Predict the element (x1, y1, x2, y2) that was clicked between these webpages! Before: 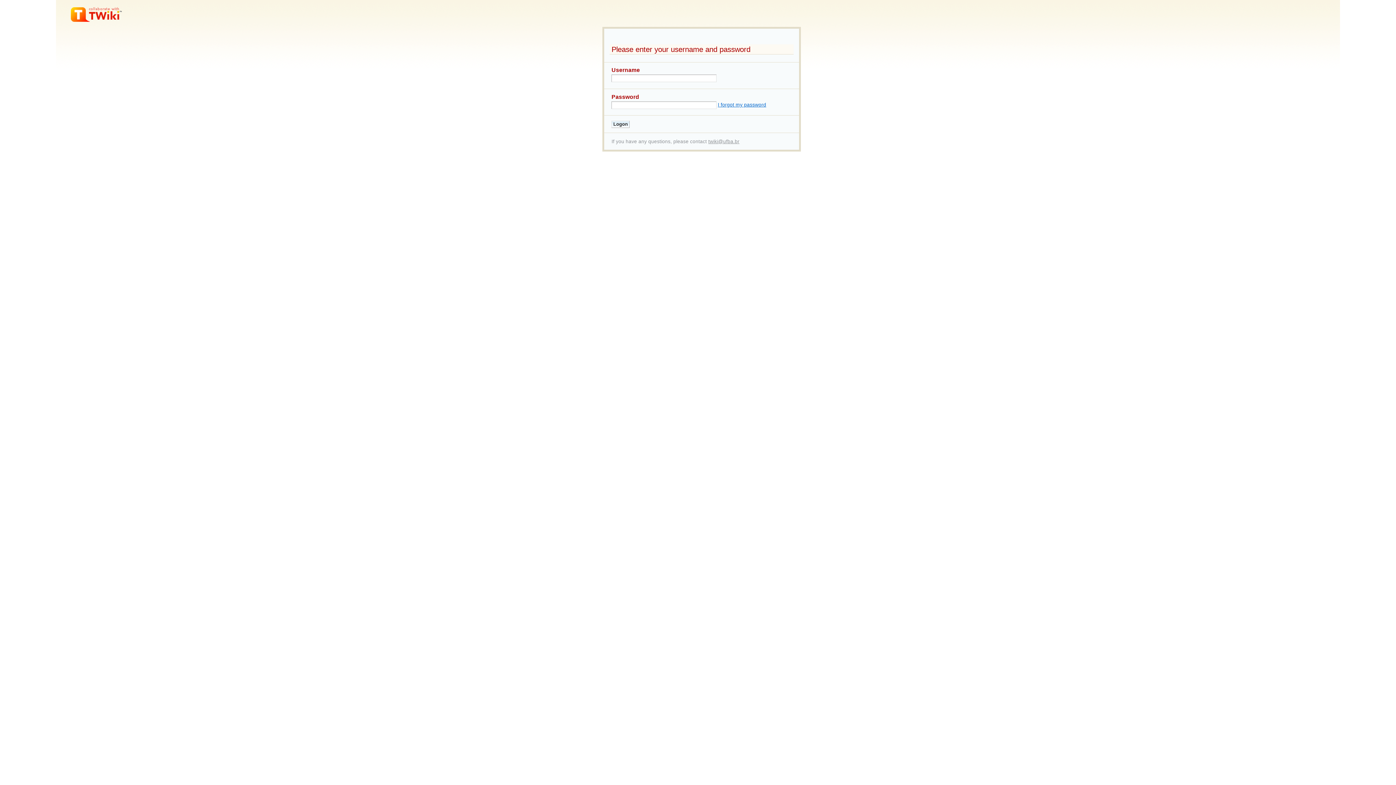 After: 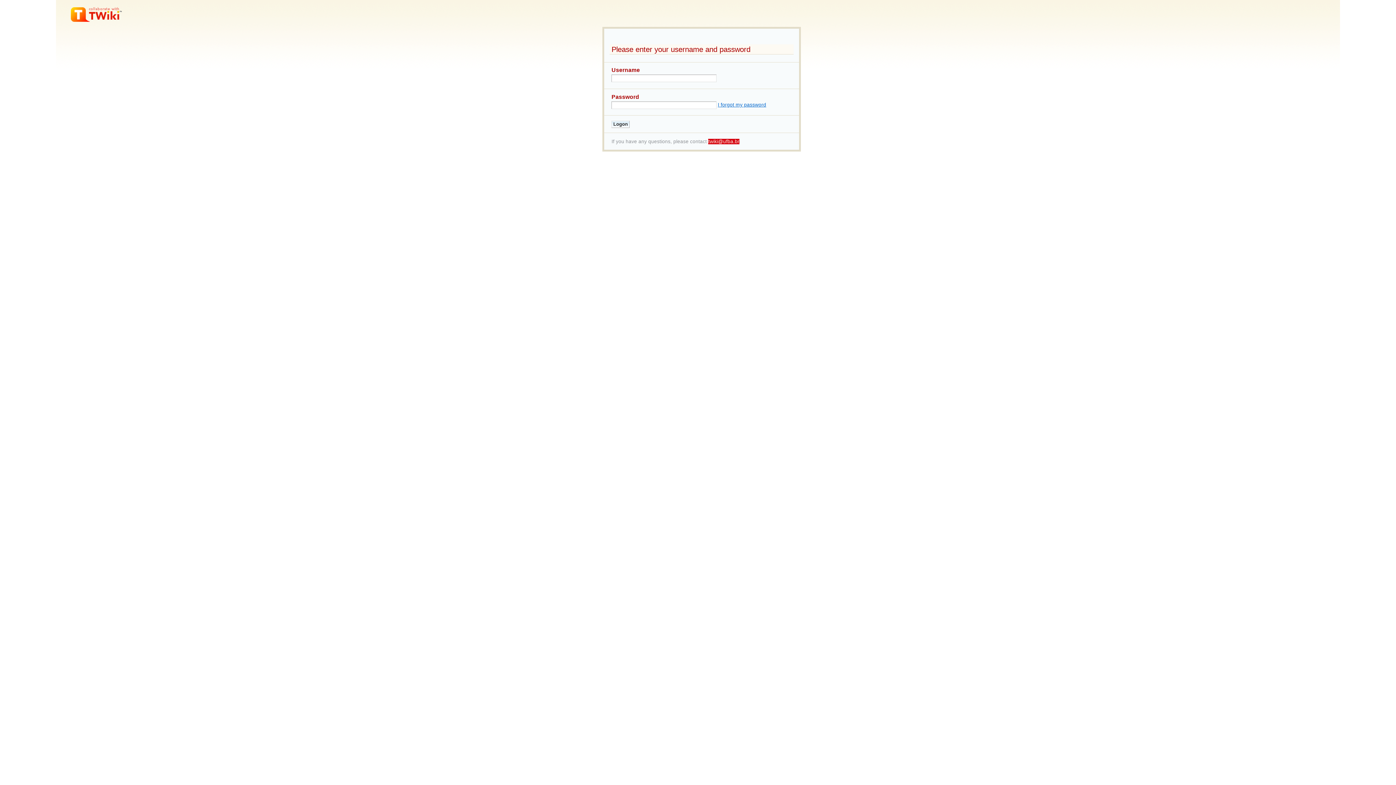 Action: bbox: (708, 138, 739, 144) label: twiki@ufba.br